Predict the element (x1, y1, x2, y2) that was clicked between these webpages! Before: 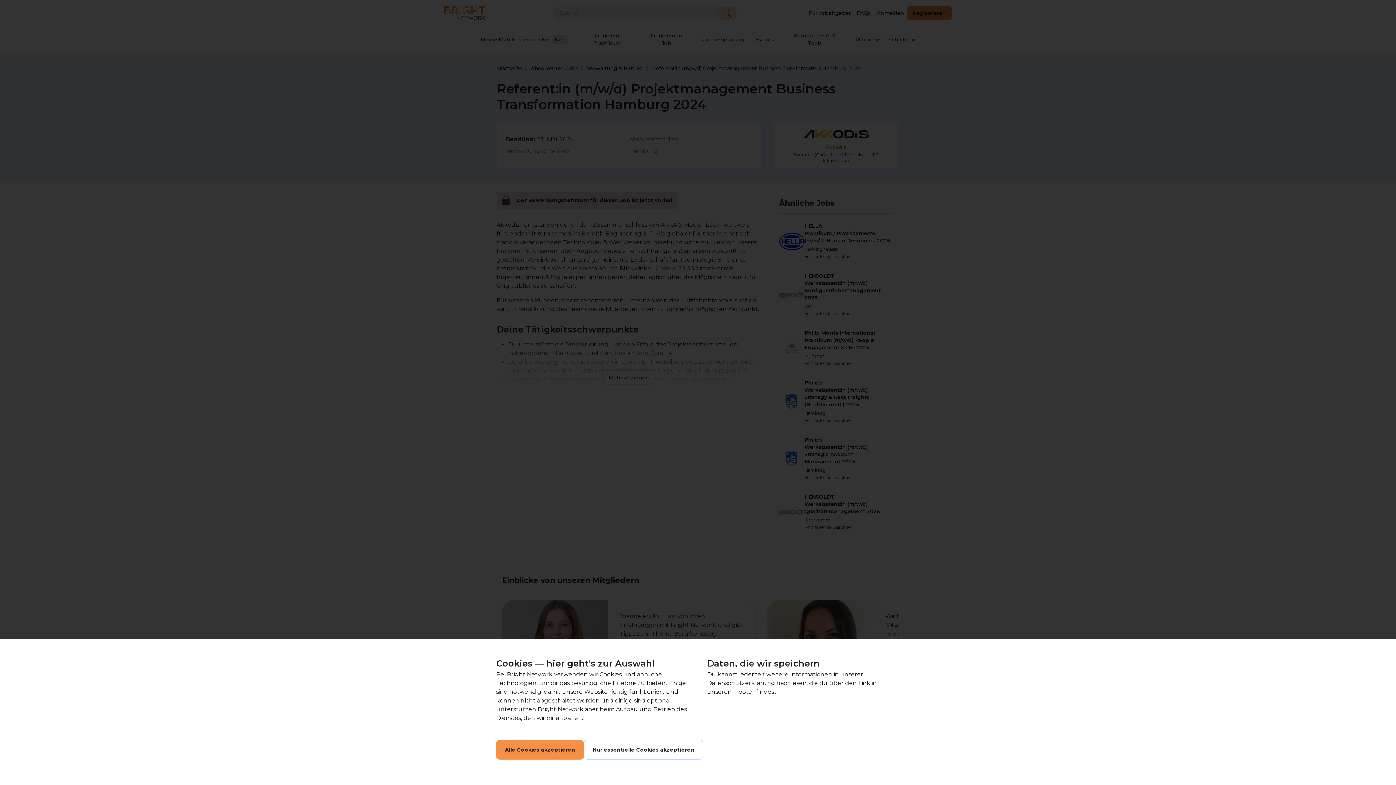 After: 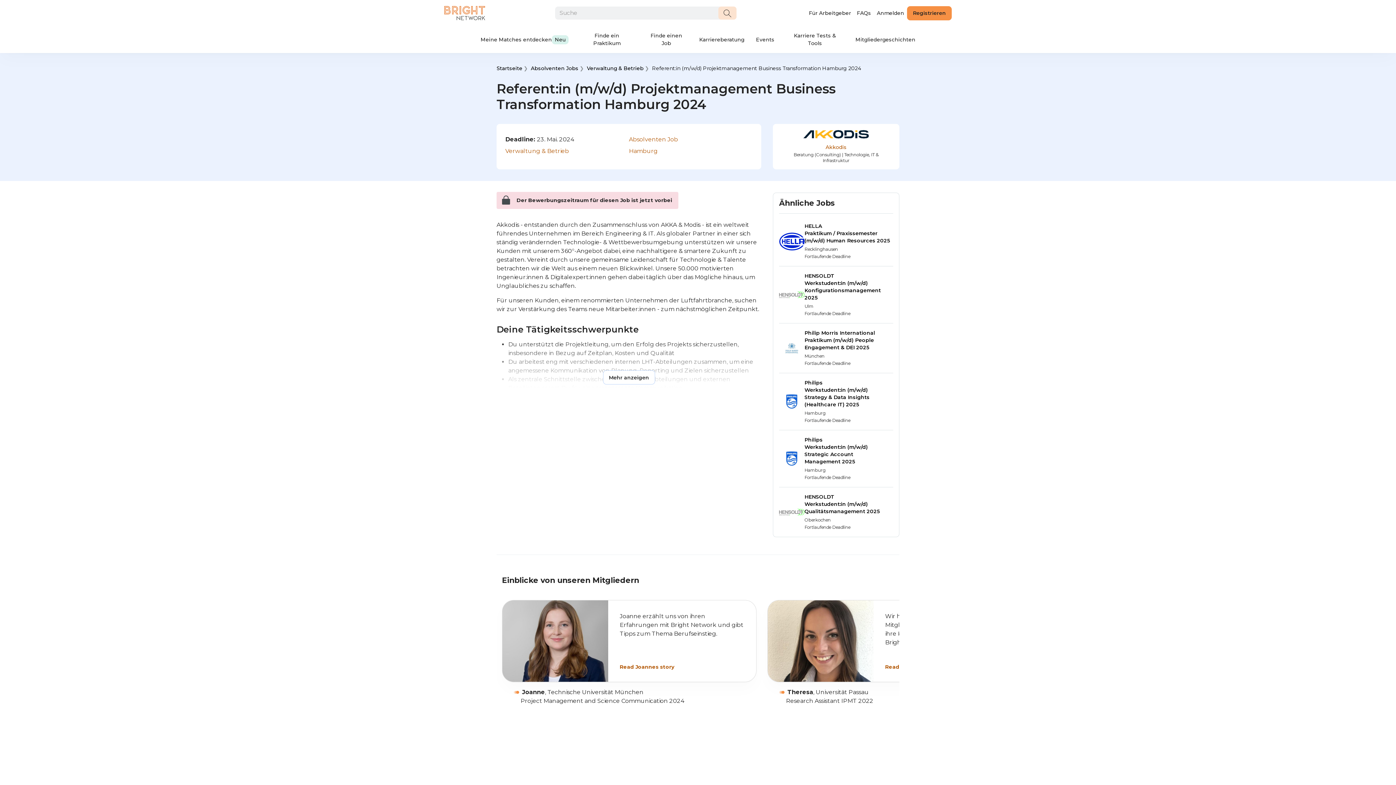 Action: label: Nur essentielle Cookies akzeptieren bbox: (584, 740, 703, 760)